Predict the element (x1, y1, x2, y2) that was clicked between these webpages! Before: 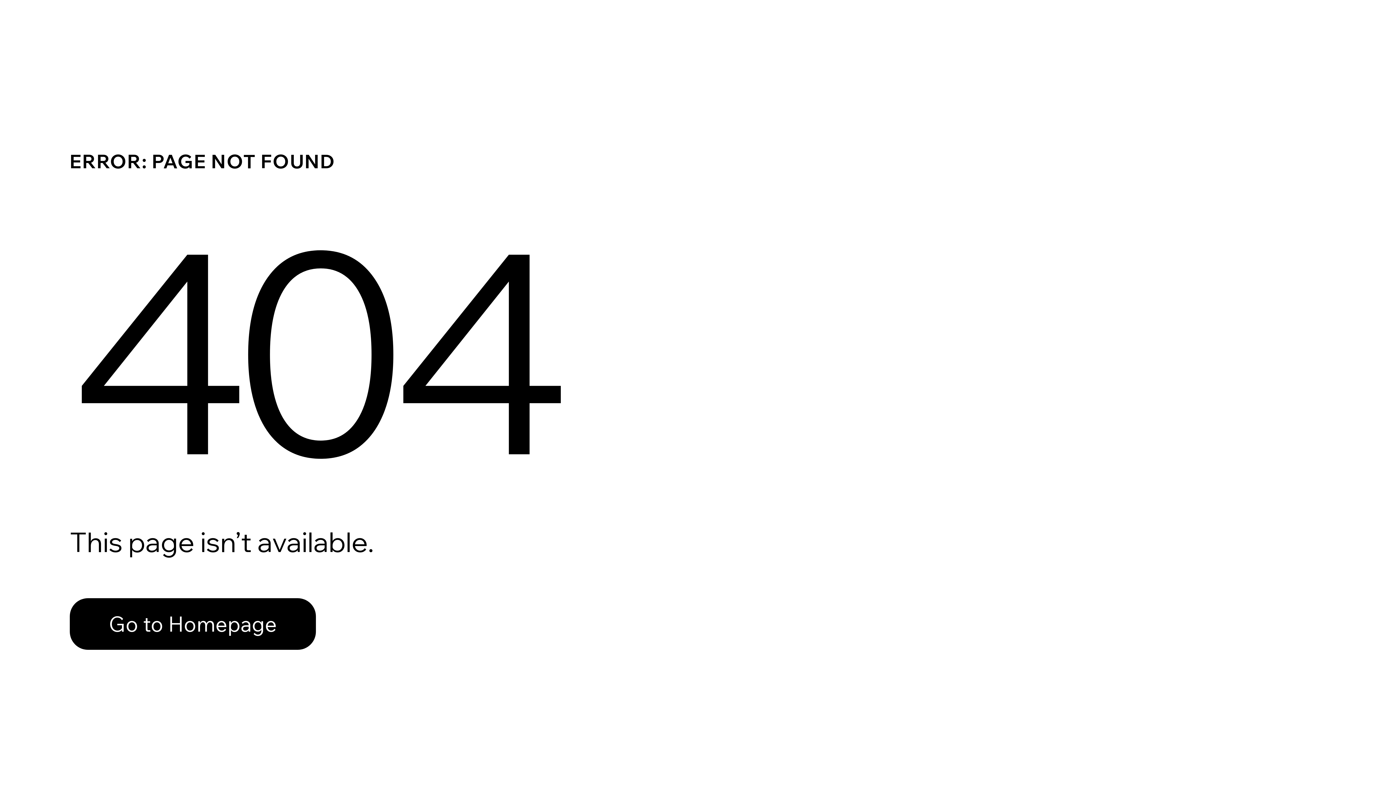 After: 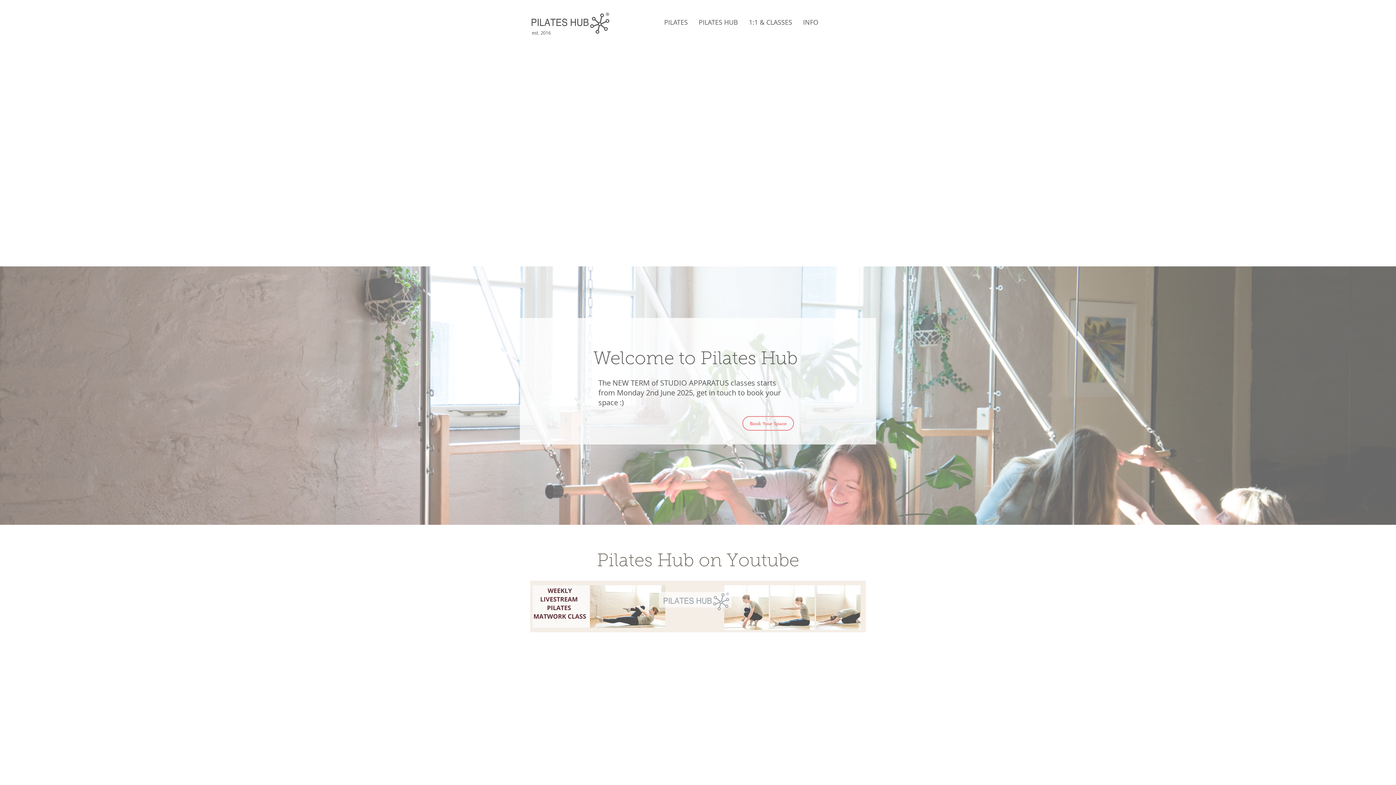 Action: label: Go to Homepage bbox: (69, 582, 768, 659)